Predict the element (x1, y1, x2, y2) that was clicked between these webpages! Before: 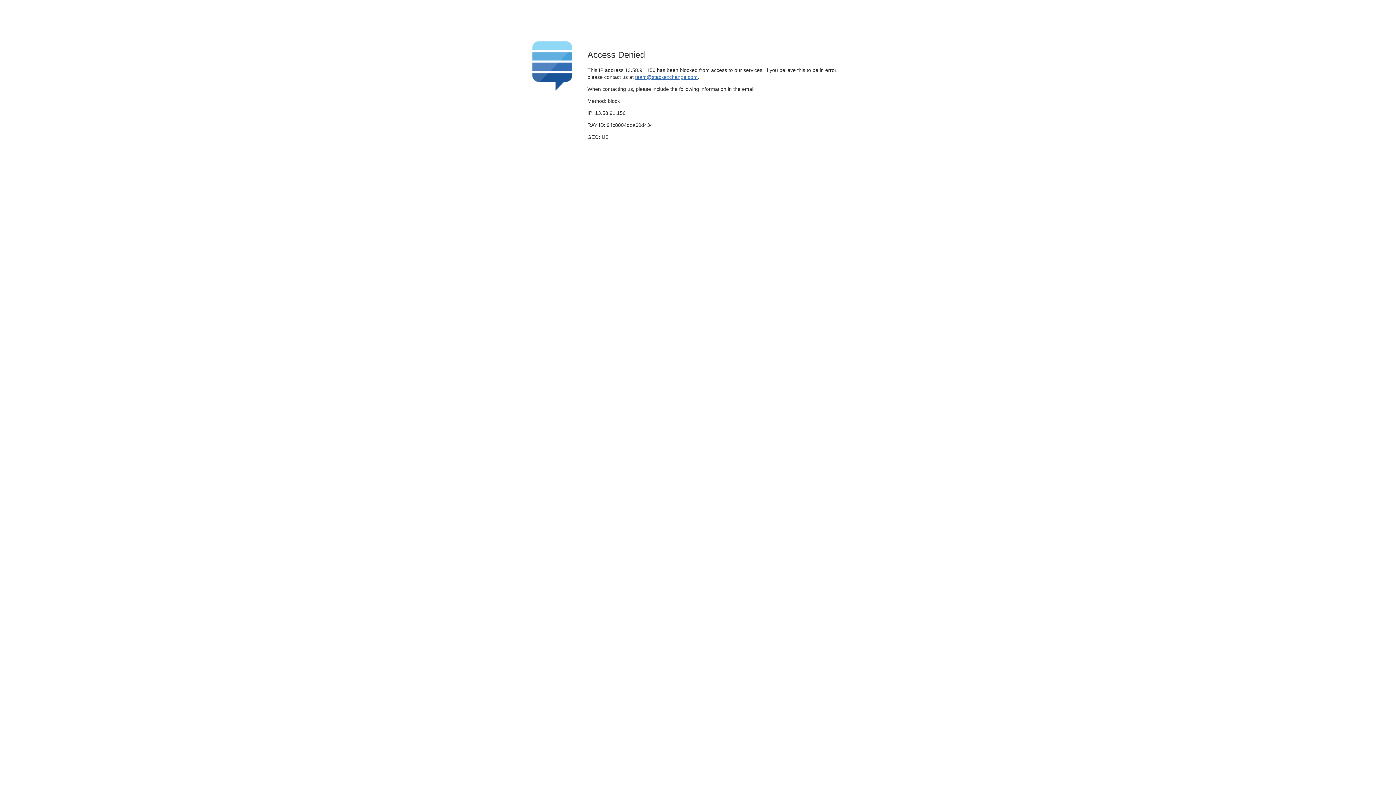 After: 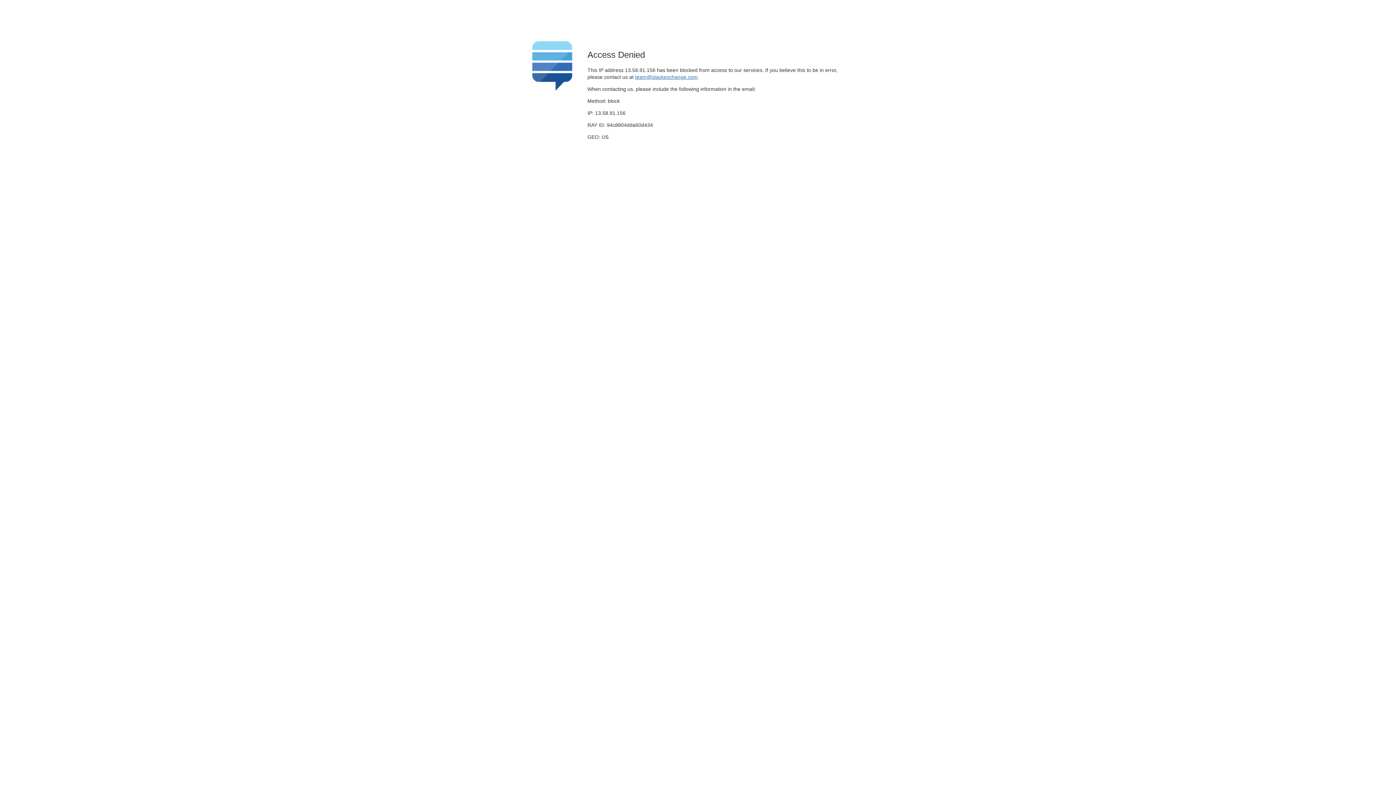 Action: label: team@stackexchange.com bbox: (635, 74, 697, 79)